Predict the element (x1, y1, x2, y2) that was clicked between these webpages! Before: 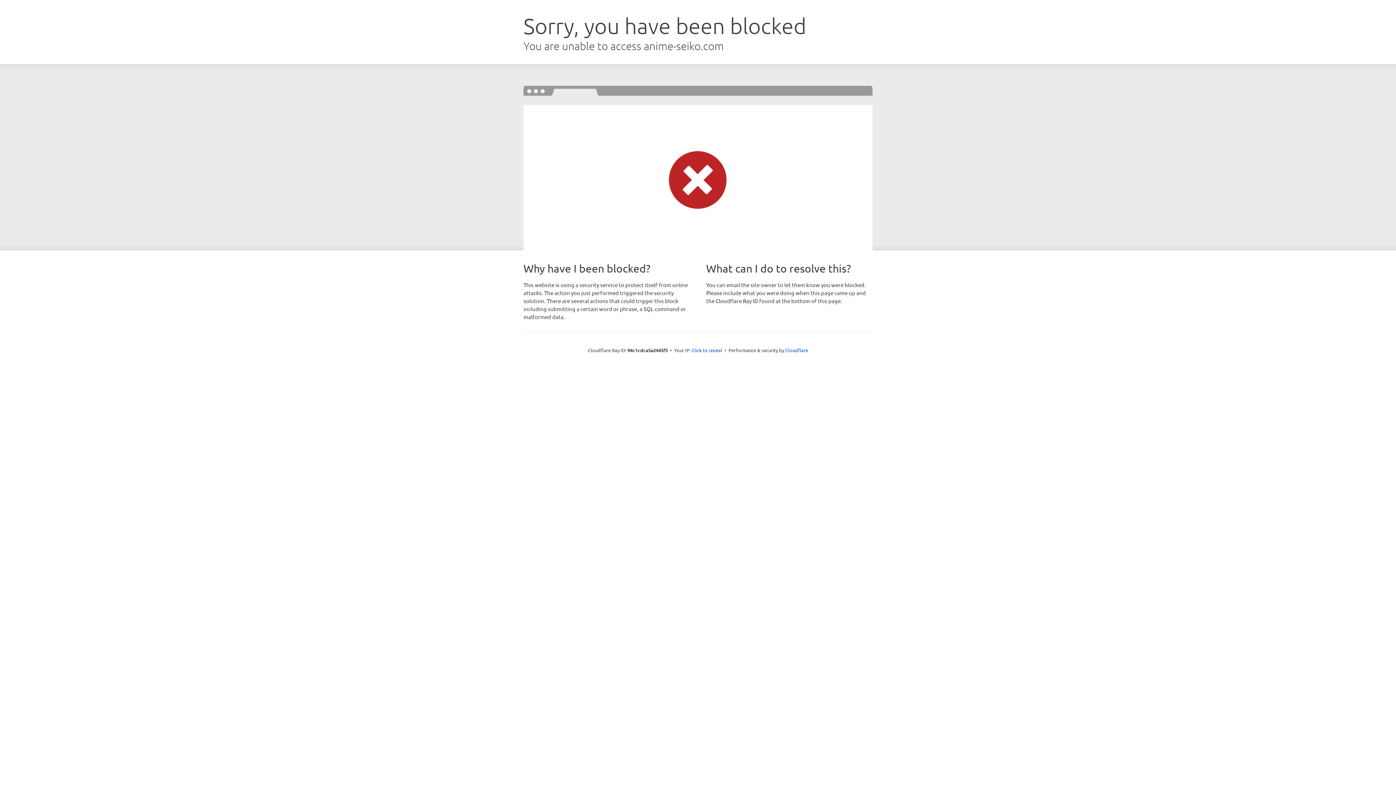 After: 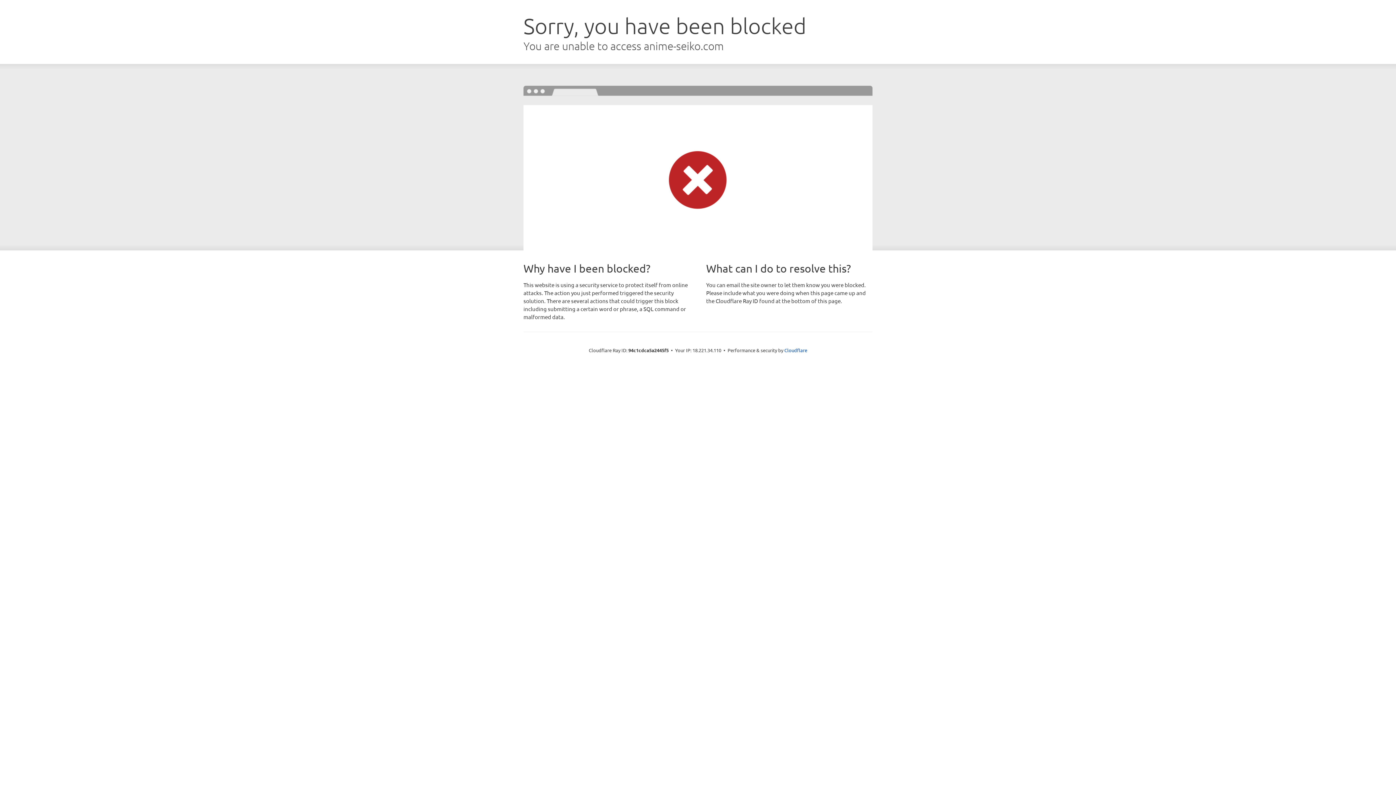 Action: bbox: (691, 346, 722, 353) label: Click to reveal